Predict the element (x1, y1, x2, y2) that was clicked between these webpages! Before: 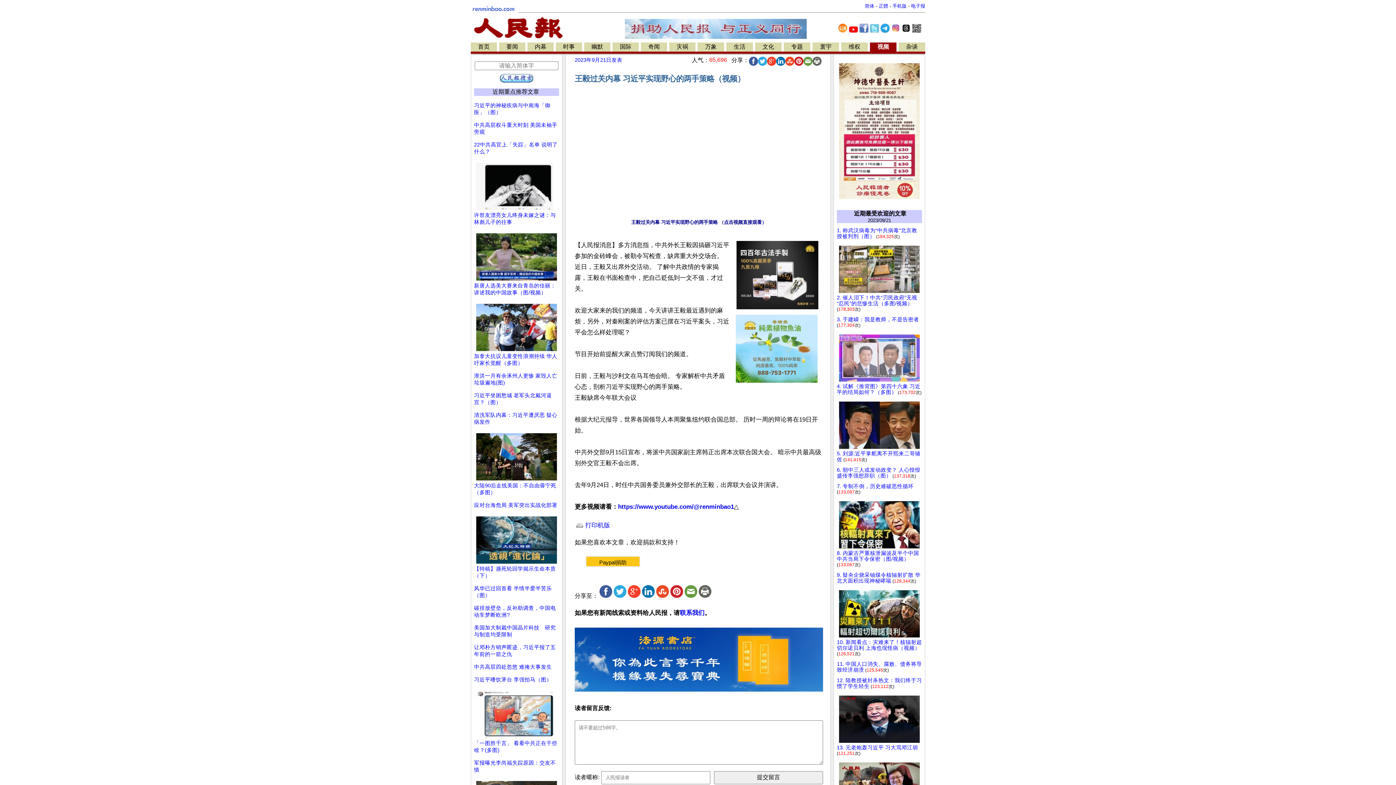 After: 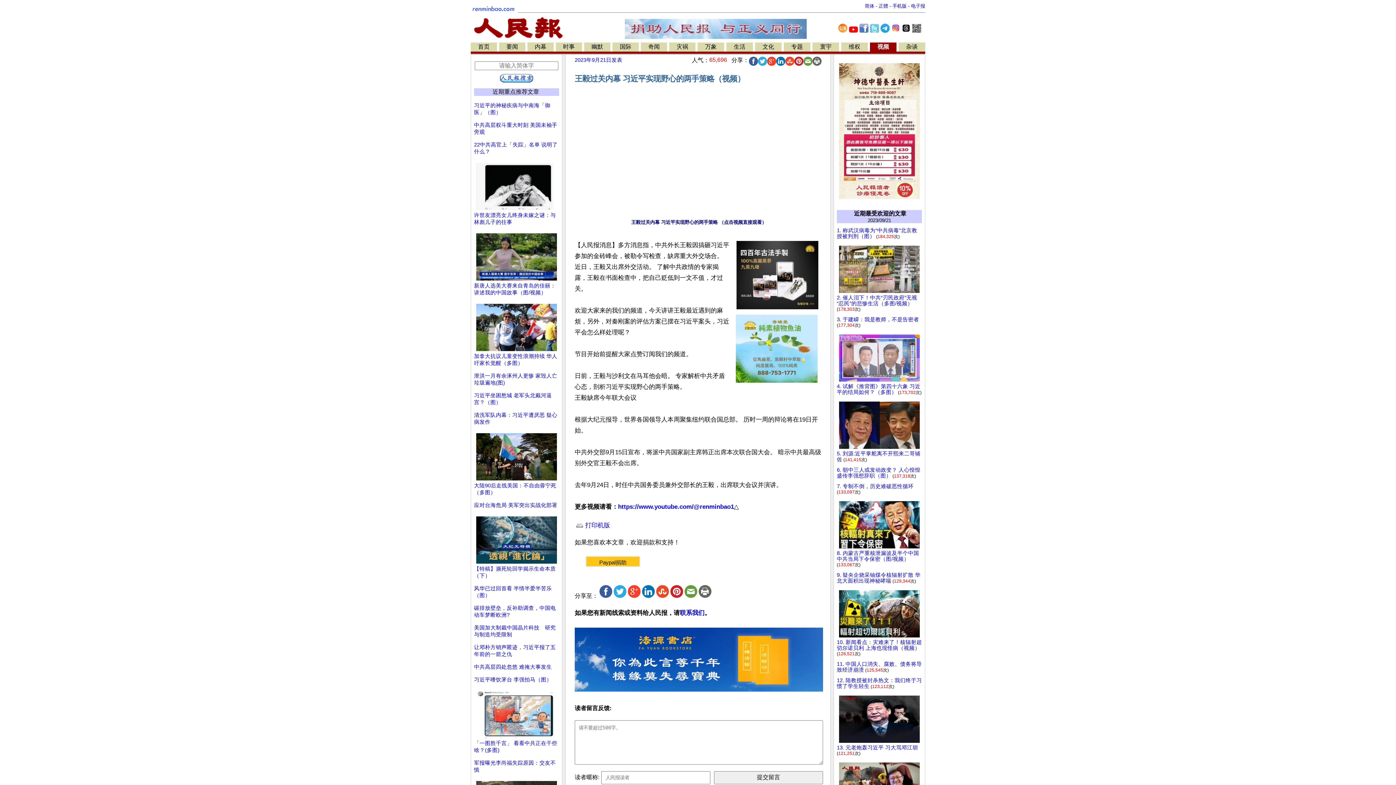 Action: bbox: (812, 56, 821, 65)